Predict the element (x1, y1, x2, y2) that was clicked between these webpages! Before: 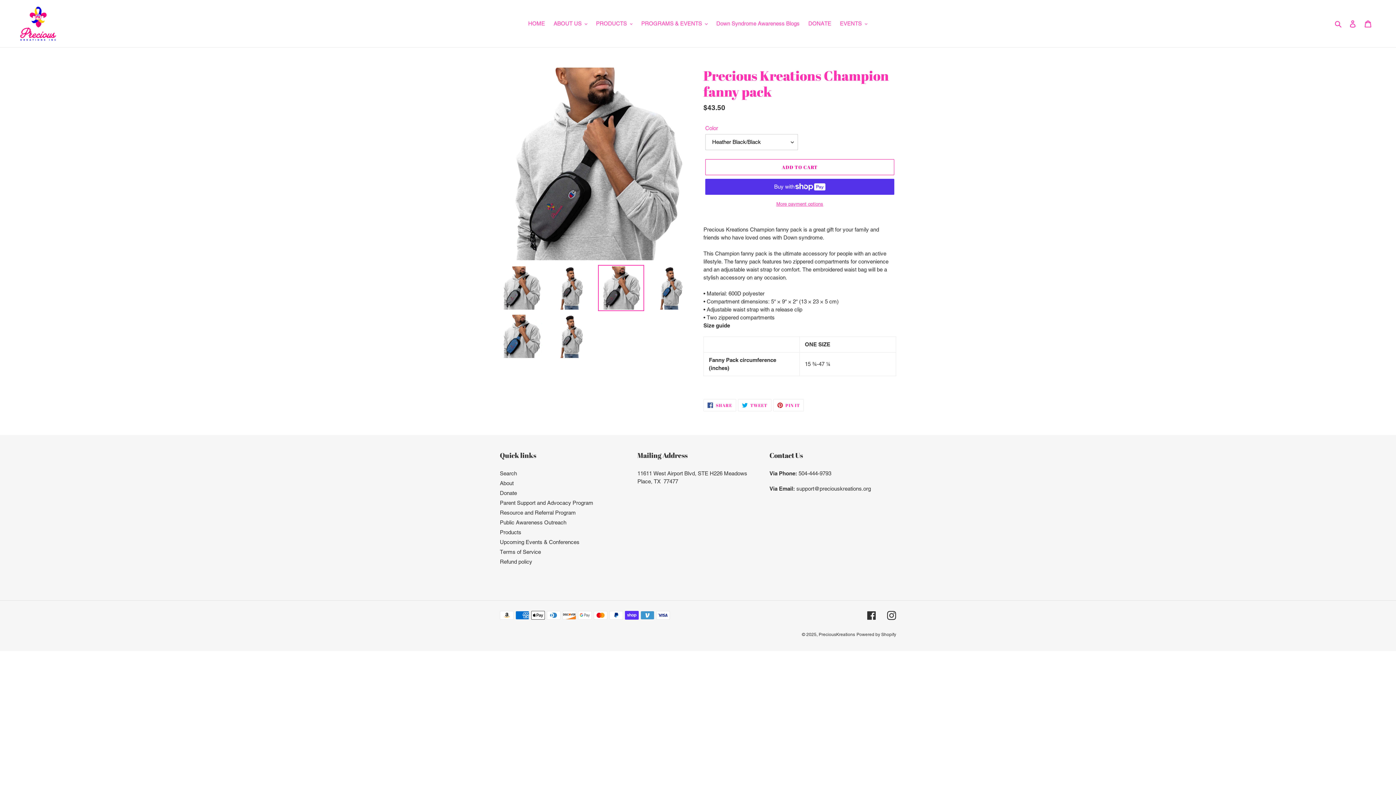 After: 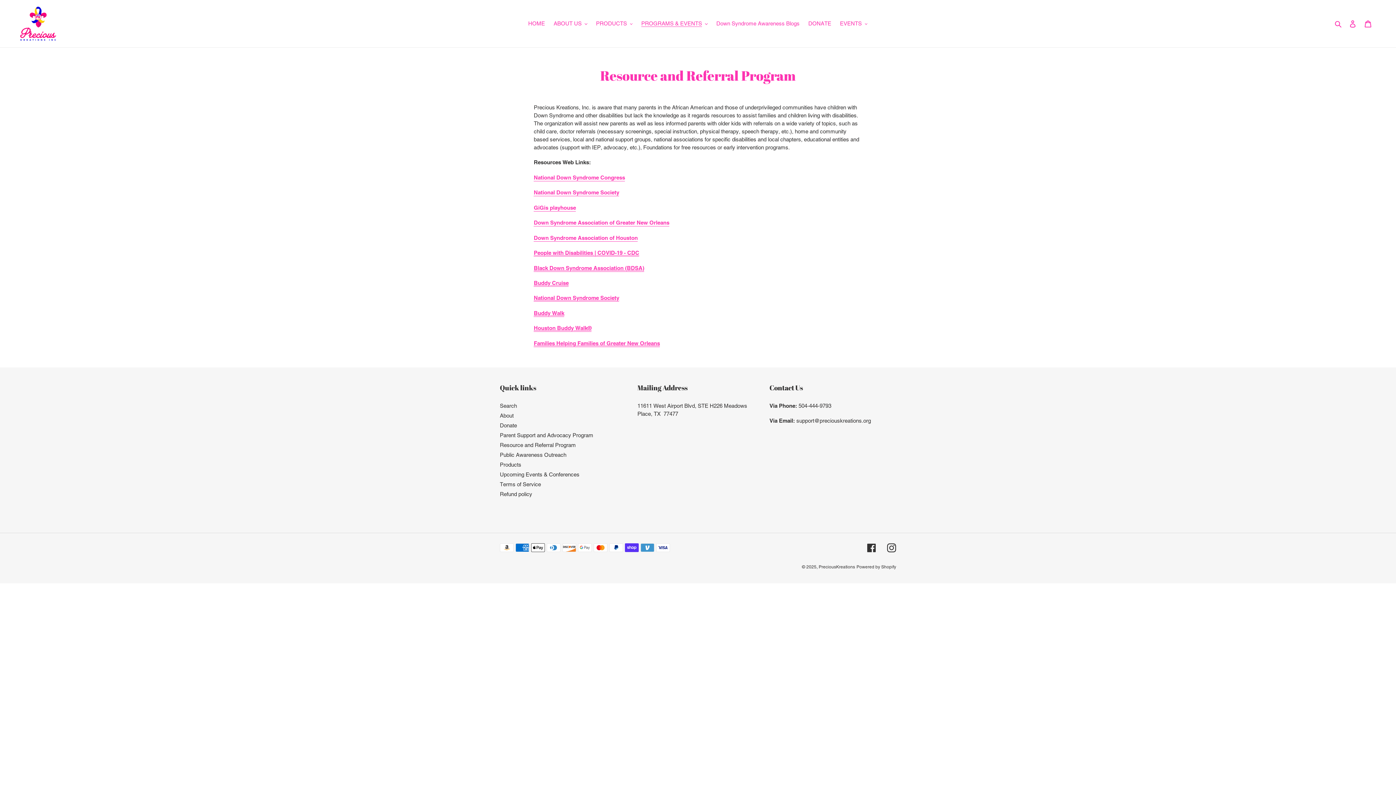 Action: label: Resource and Referral Program bbox: (500, 509, 576, 516)